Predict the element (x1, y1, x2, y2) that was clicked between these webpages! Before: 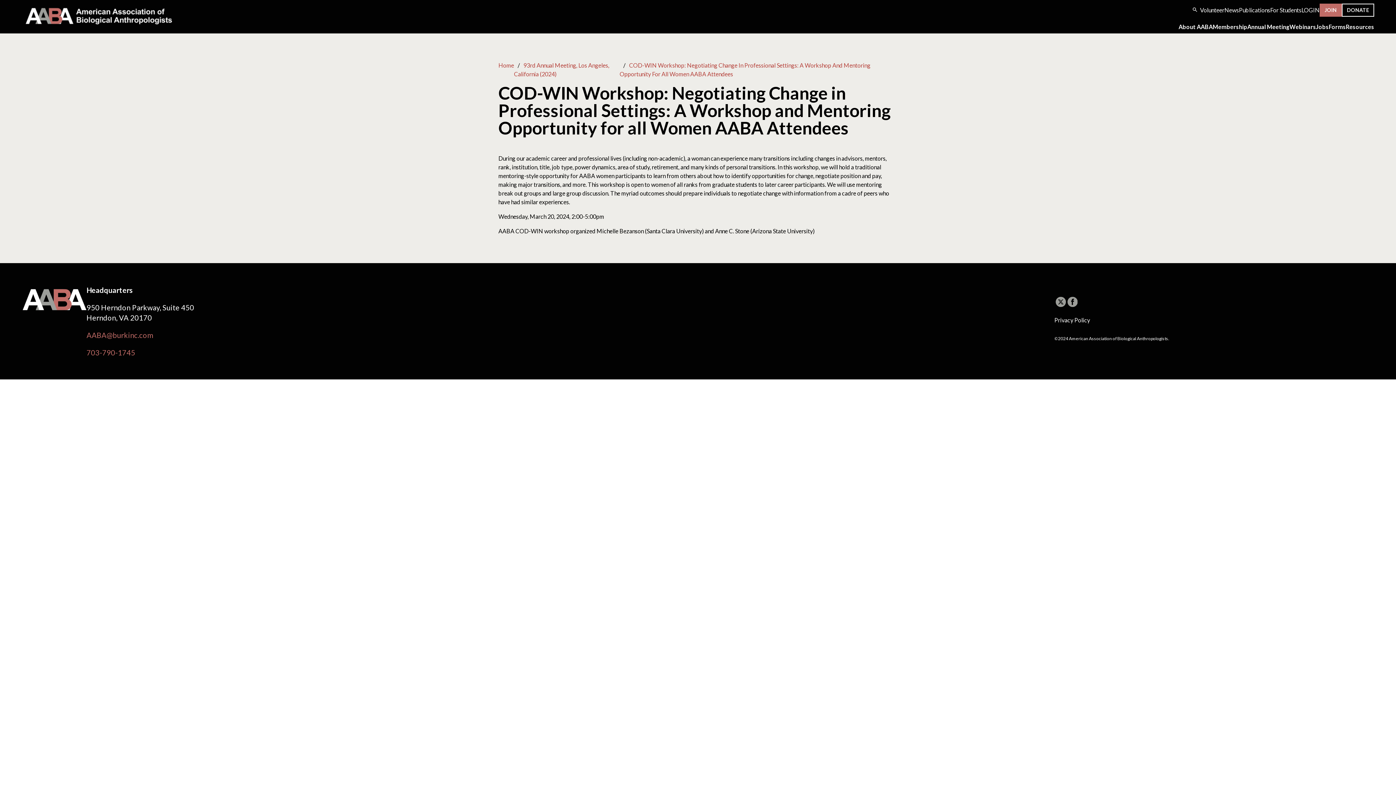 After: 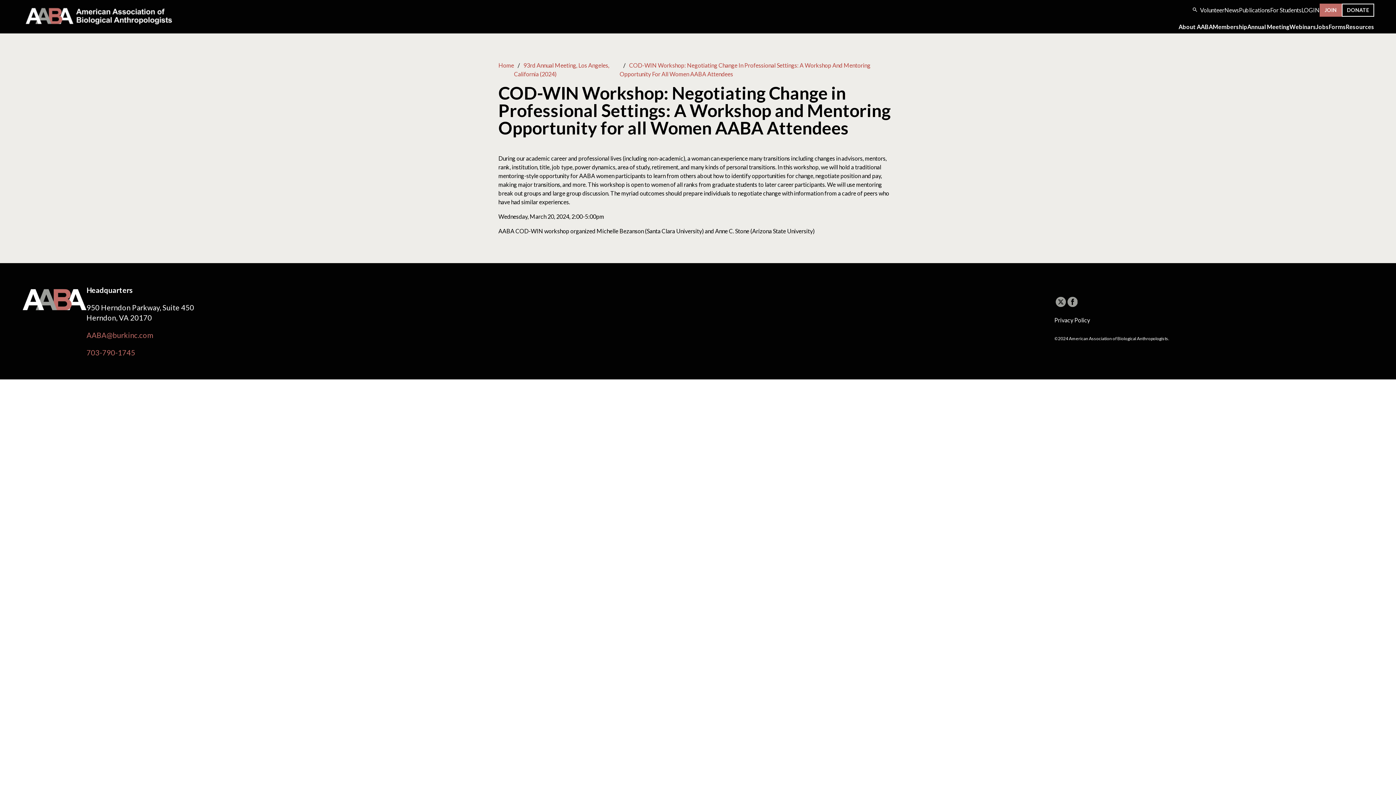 Action: bbox: (1054, 296, 1067, 312)